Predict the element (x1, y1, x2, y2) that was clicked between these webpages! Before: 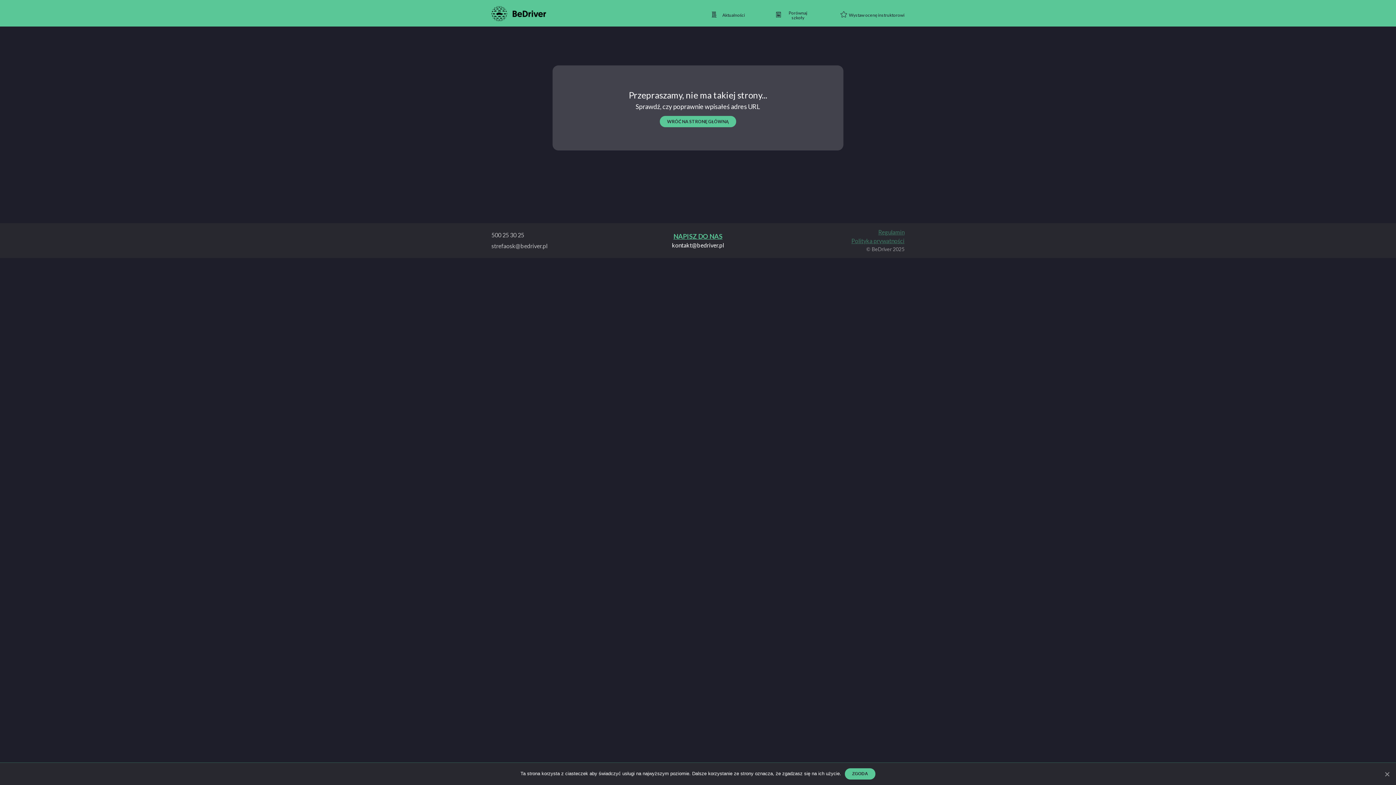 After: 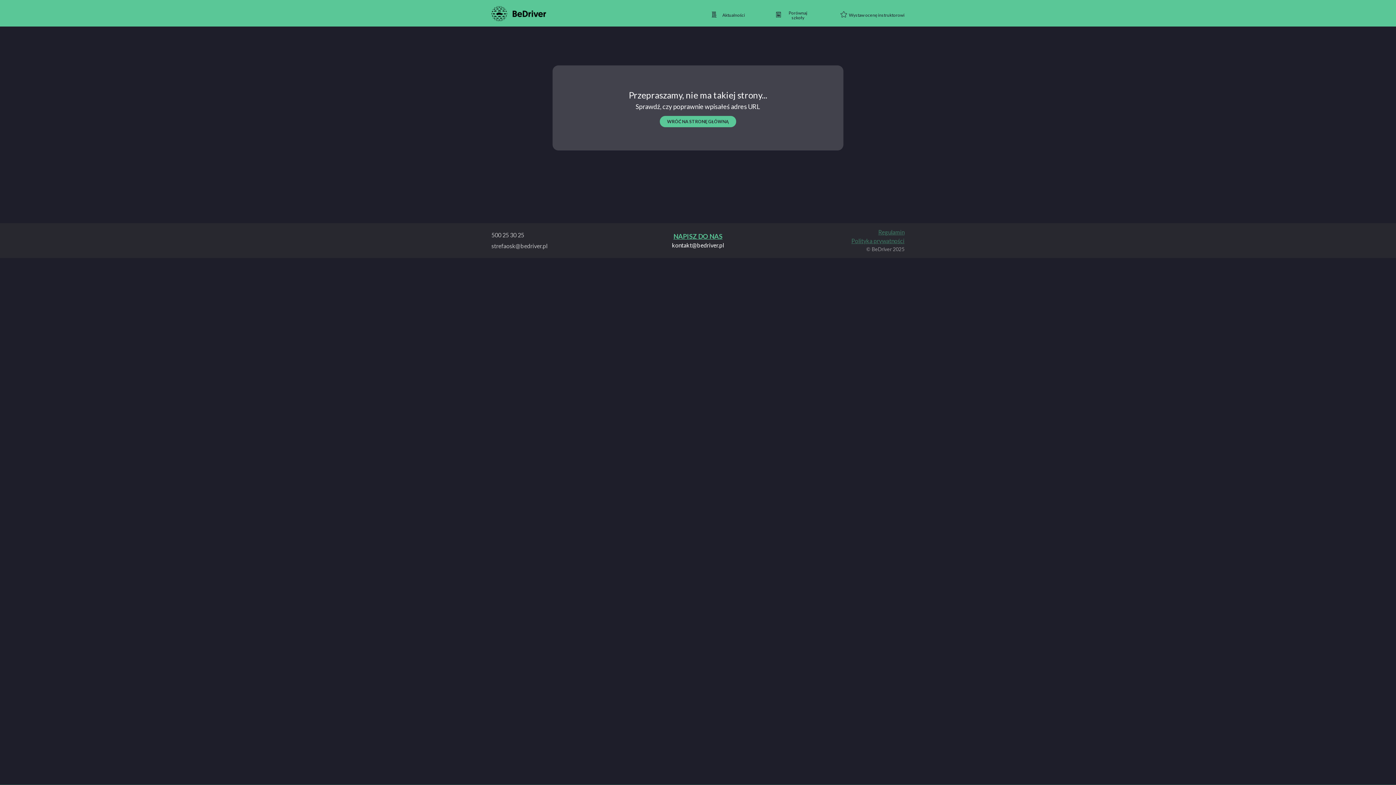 Action: label: Zgoda bbox: (1383, 770, 1390, 778)